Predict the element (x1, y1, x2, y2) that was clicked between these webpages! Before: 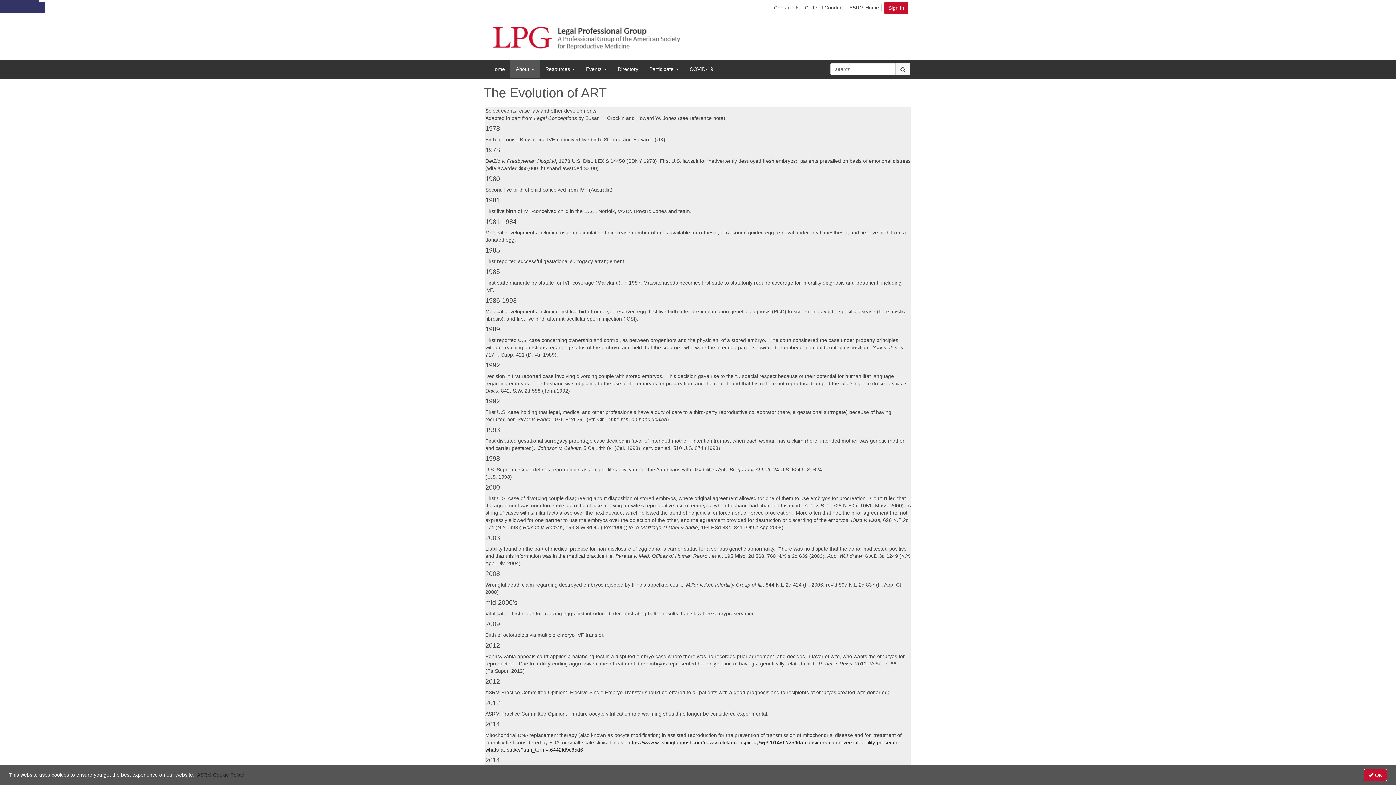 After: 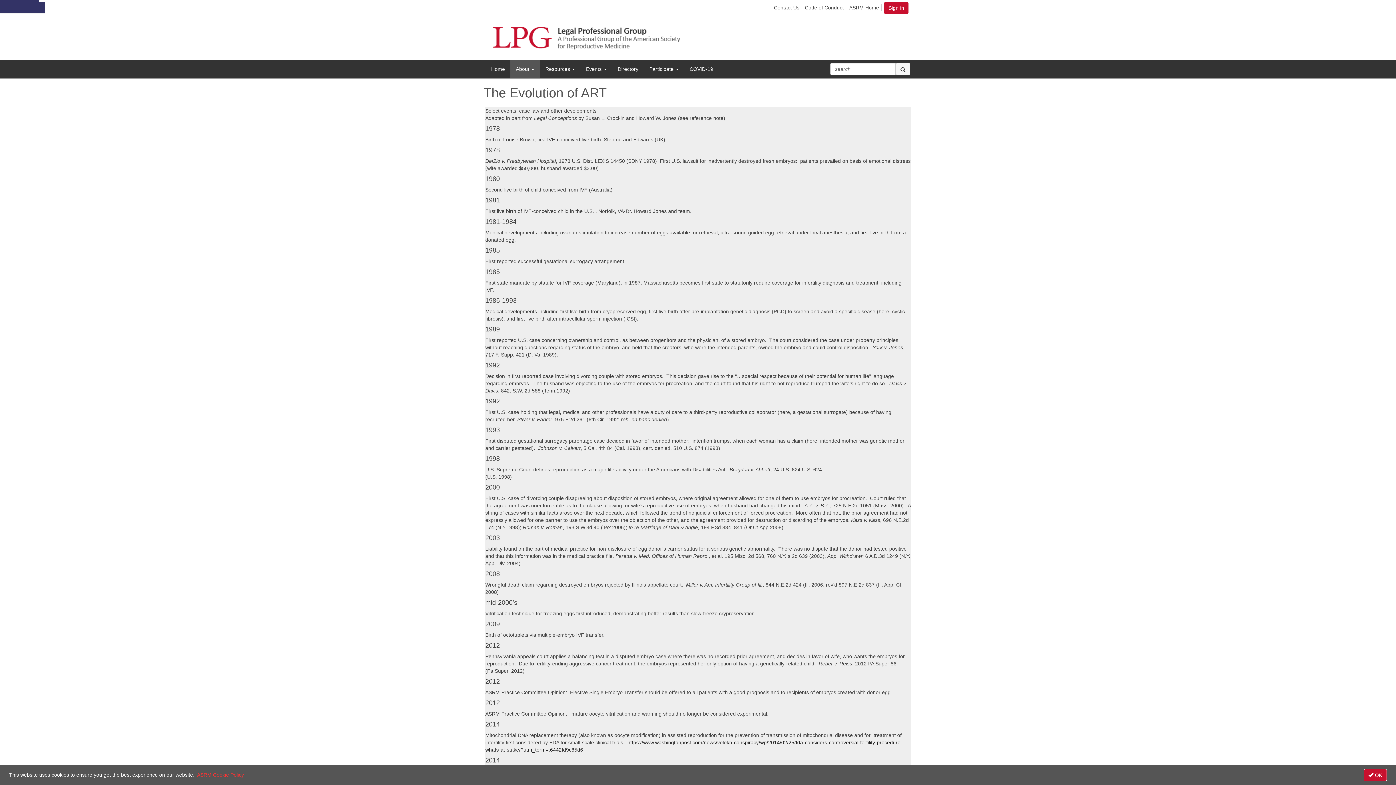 Action: label: ASRM Cookie Policy bbox: (197, 772, 244, 778)